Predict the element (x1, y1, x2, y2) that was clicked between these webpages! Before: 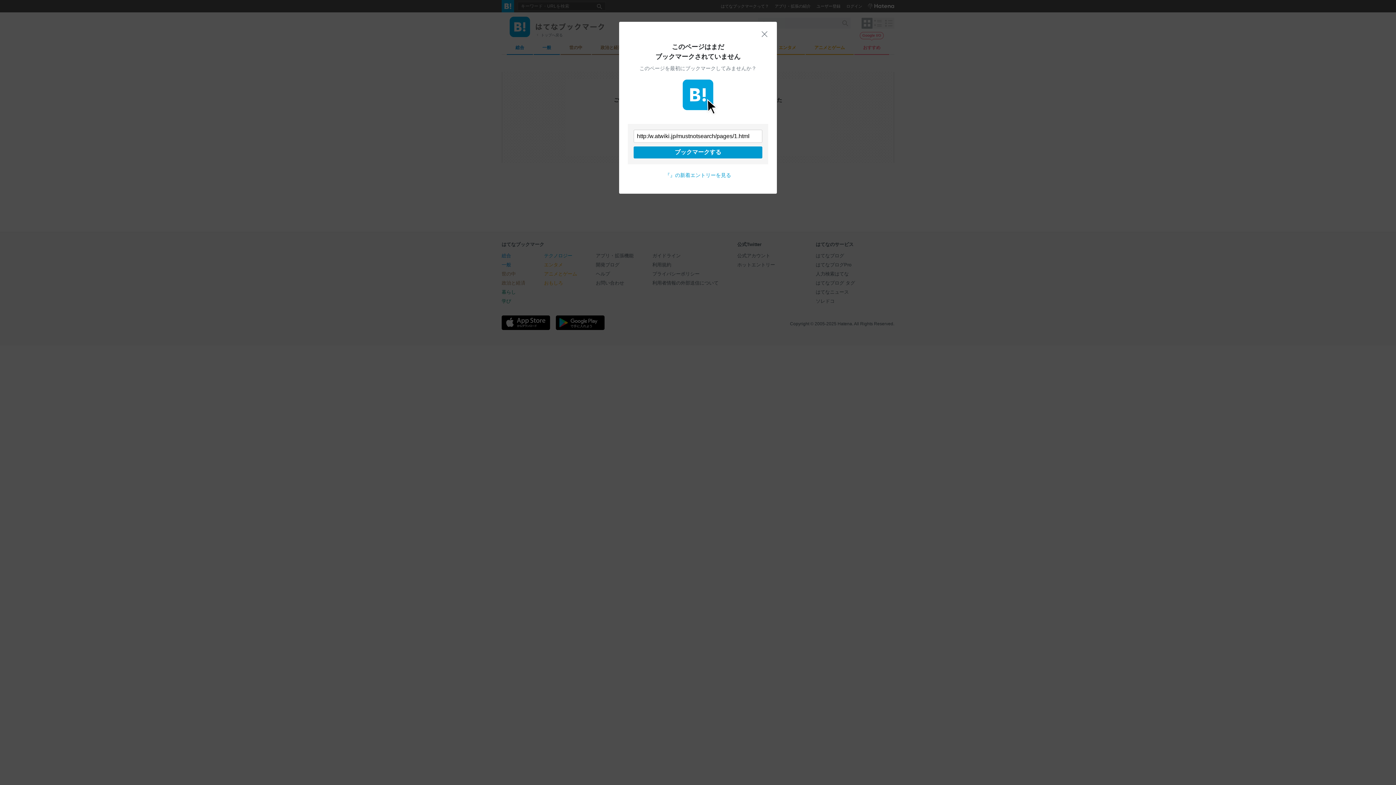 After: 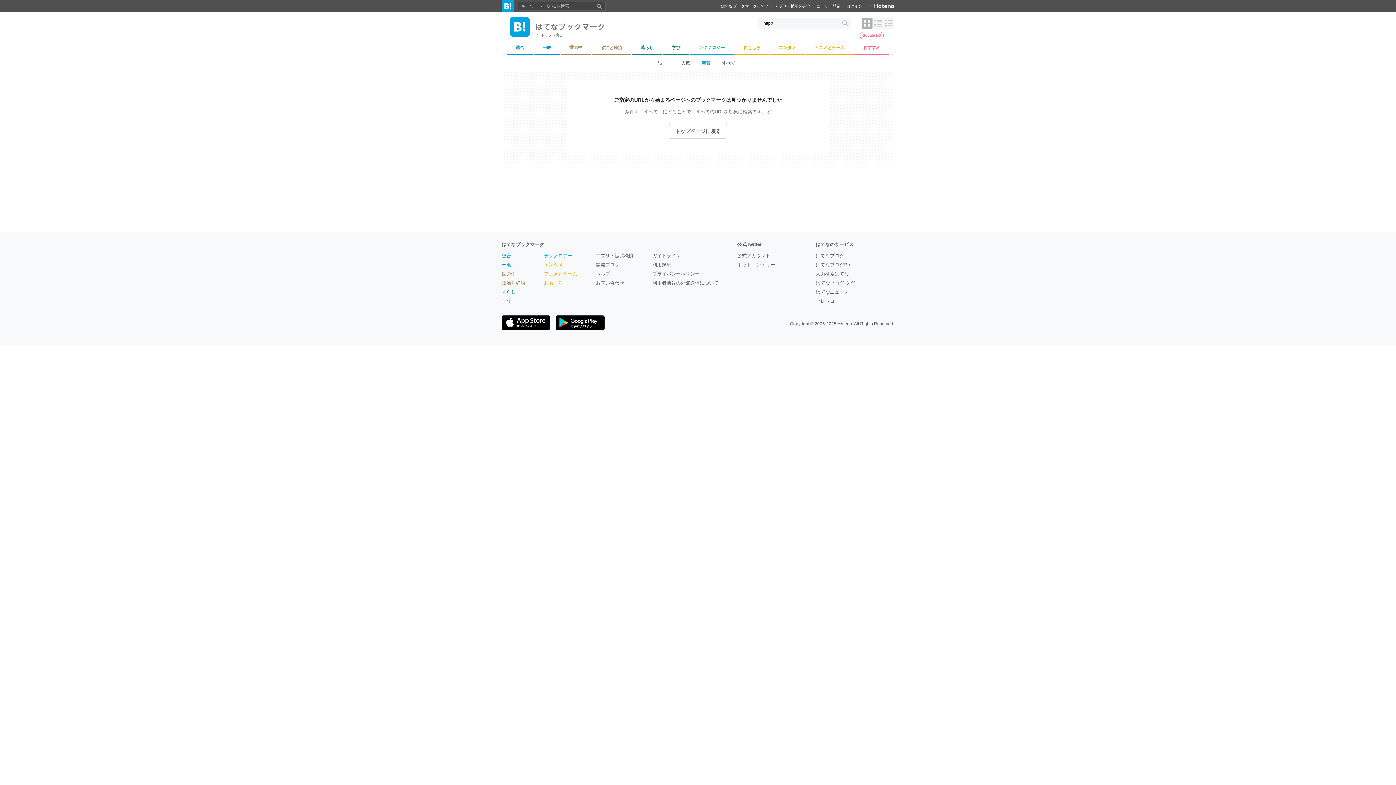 Action: label: 閉じる bbox: (761, 30, 768, 37)